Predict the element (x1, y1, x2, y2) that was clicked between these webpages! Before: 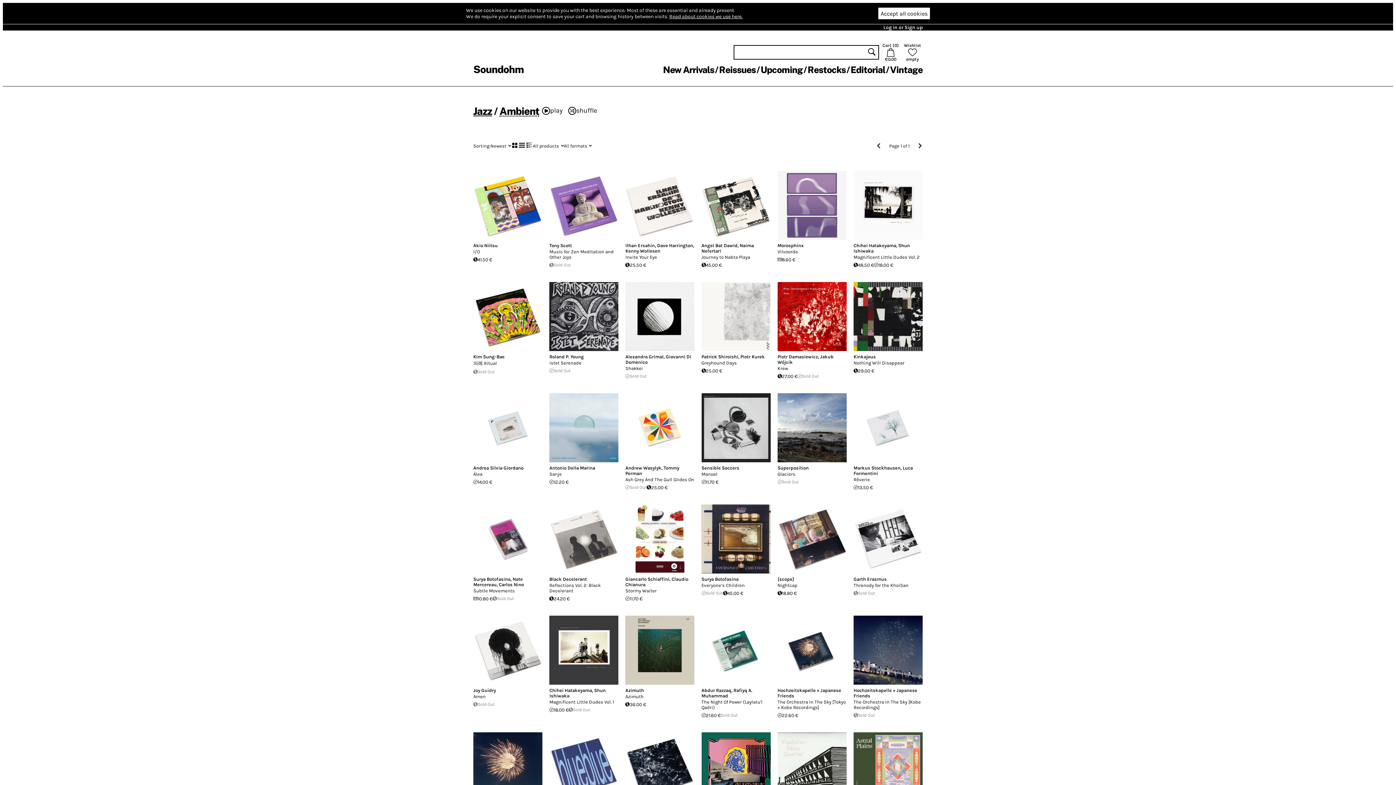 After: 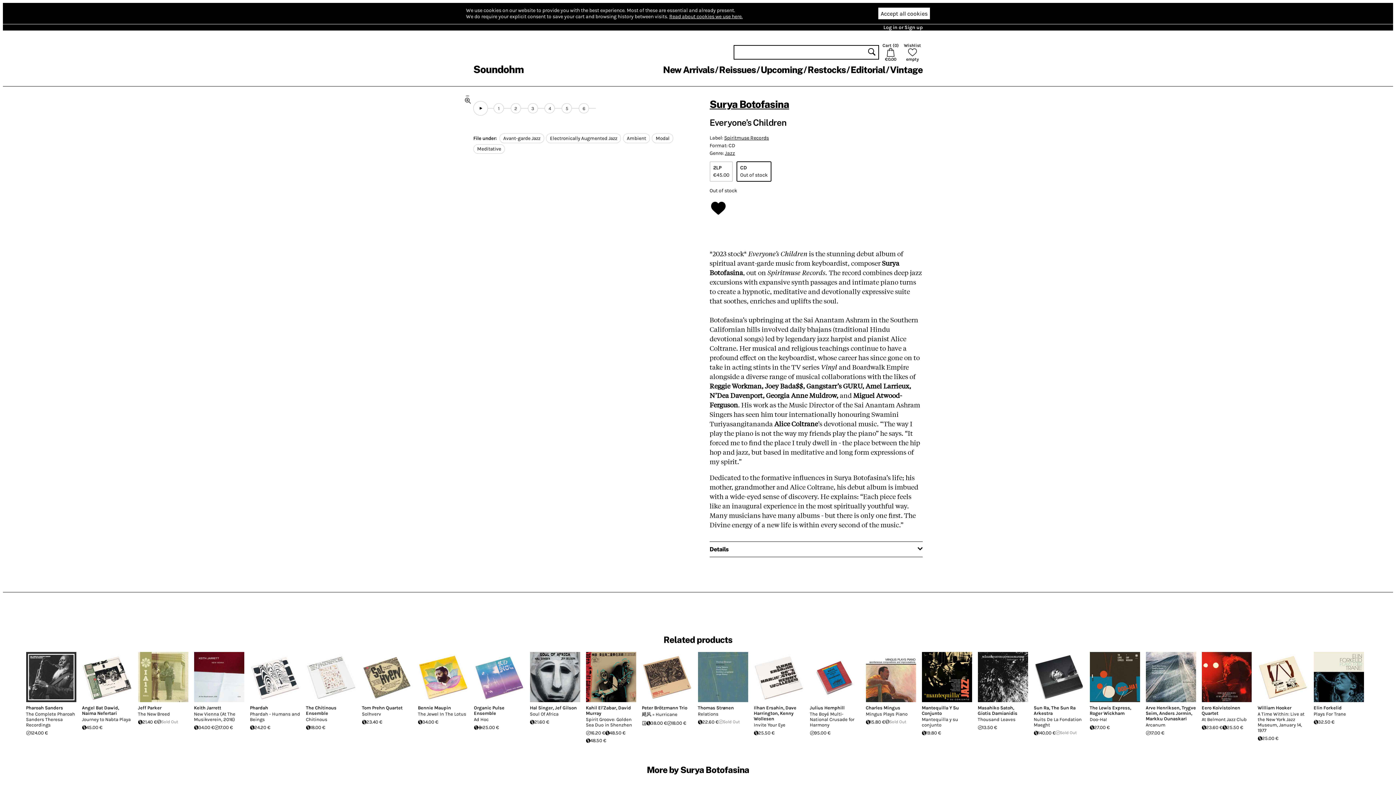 Action: label: Everyone’s Children bbox: (701, 582, 770, 588)